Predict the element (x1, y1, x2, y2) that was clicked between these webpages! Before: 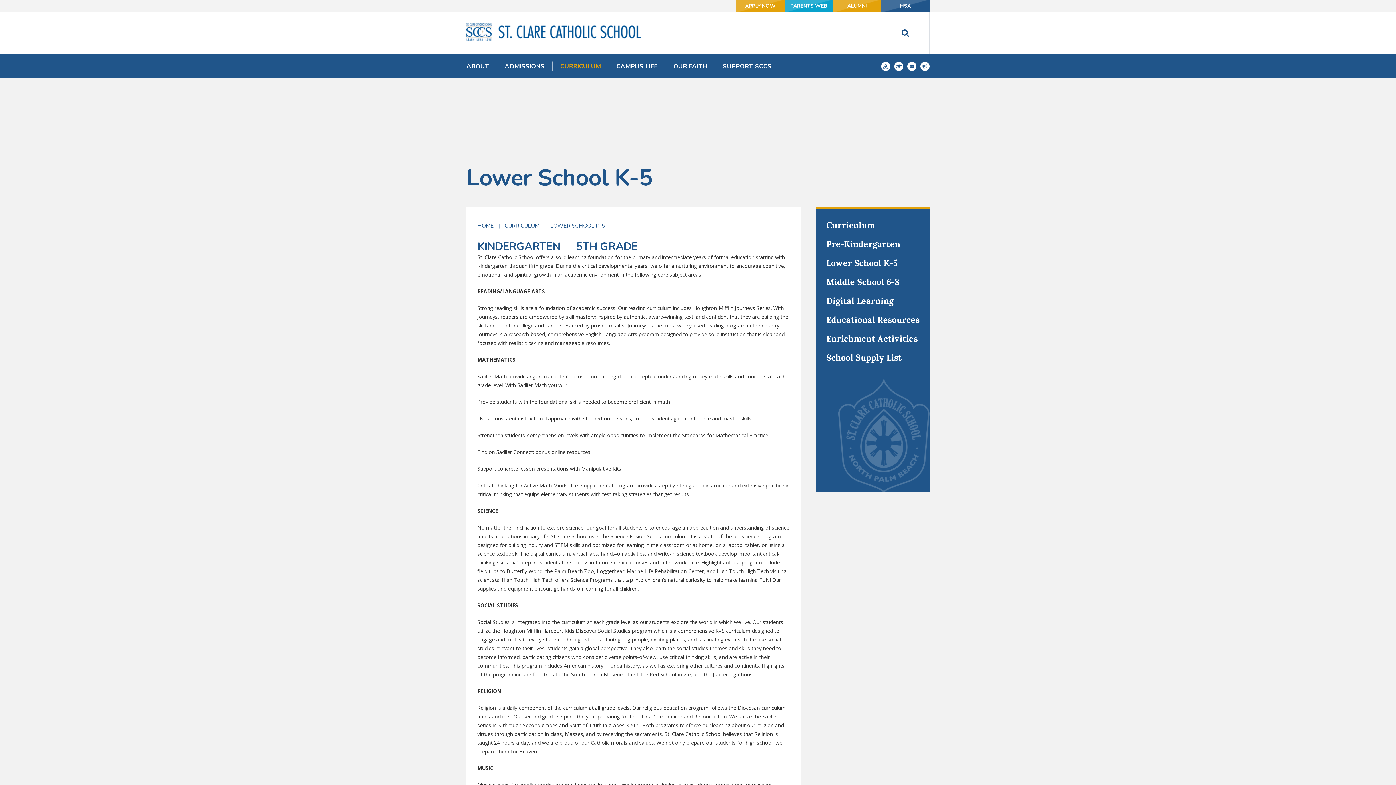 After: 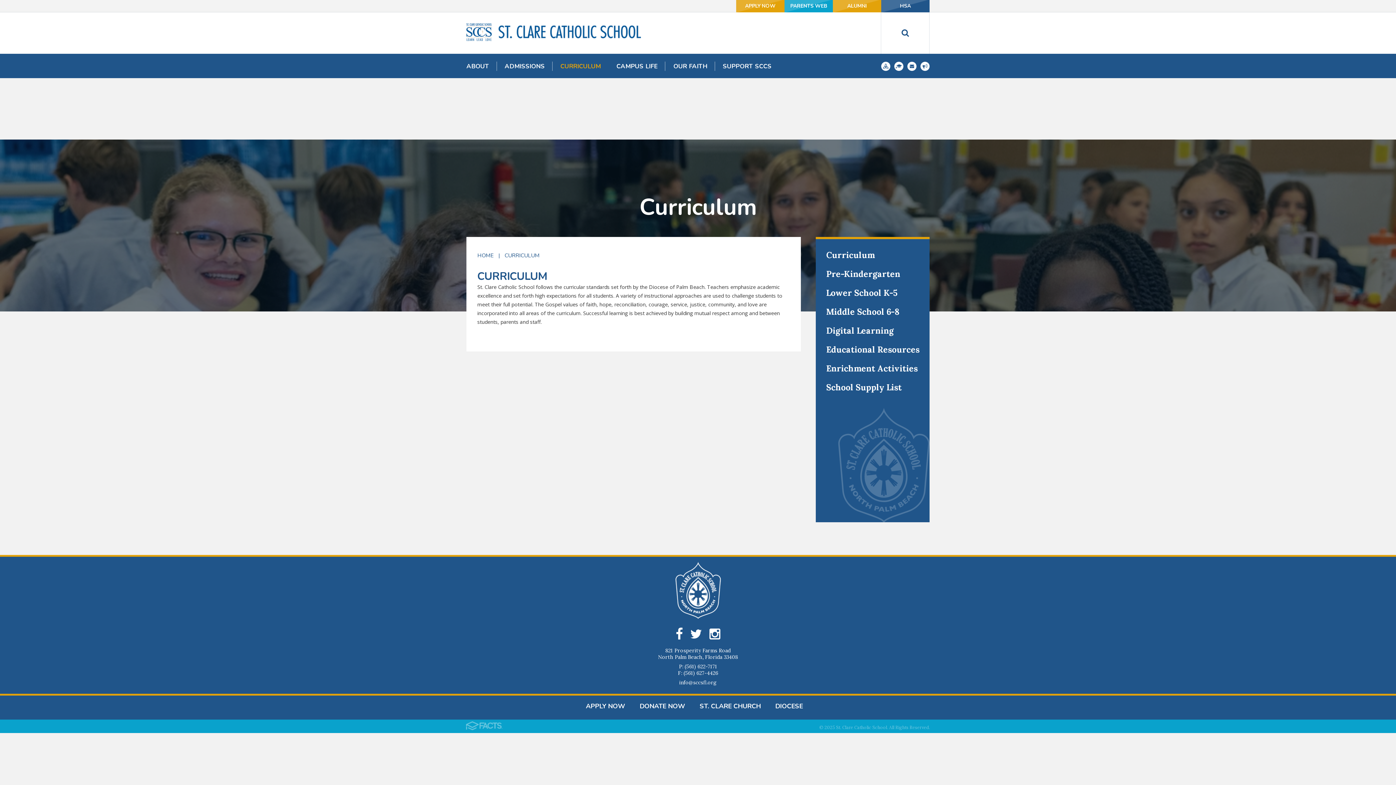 Action: label: Curriculum bbox: (815, 217, 929, 233)